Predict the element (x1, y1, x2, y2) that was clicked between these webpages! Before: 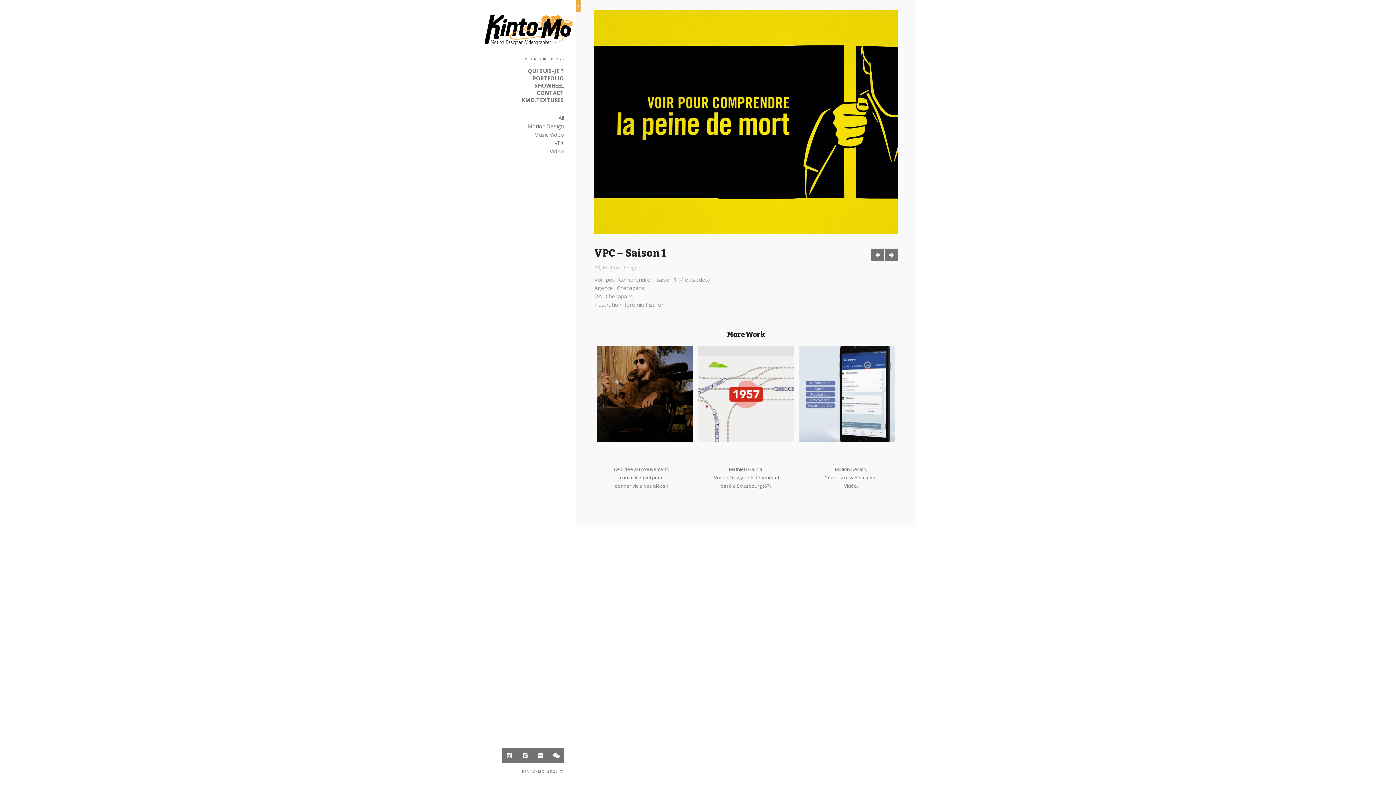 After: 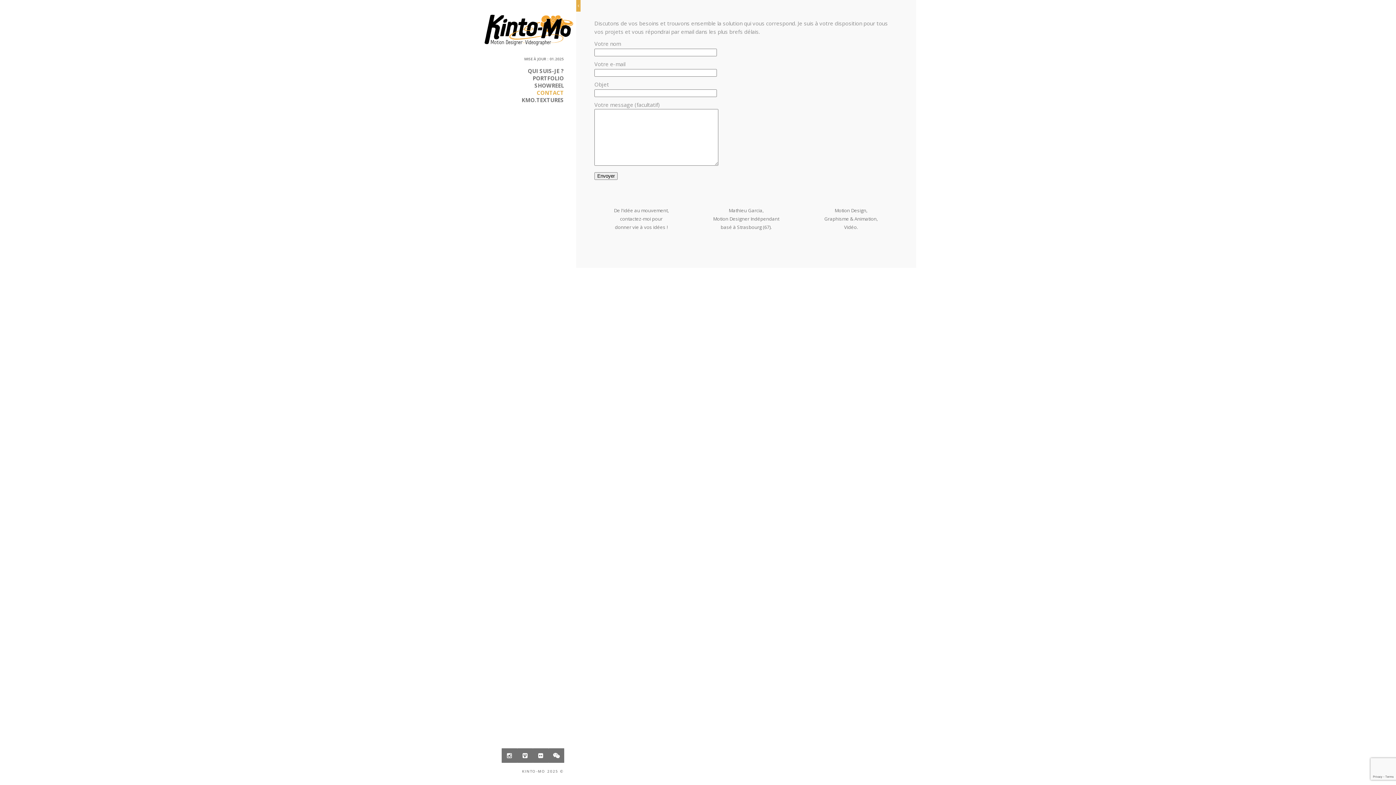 Action: label: CONTACT bbox: (511, 88, 564, 96)